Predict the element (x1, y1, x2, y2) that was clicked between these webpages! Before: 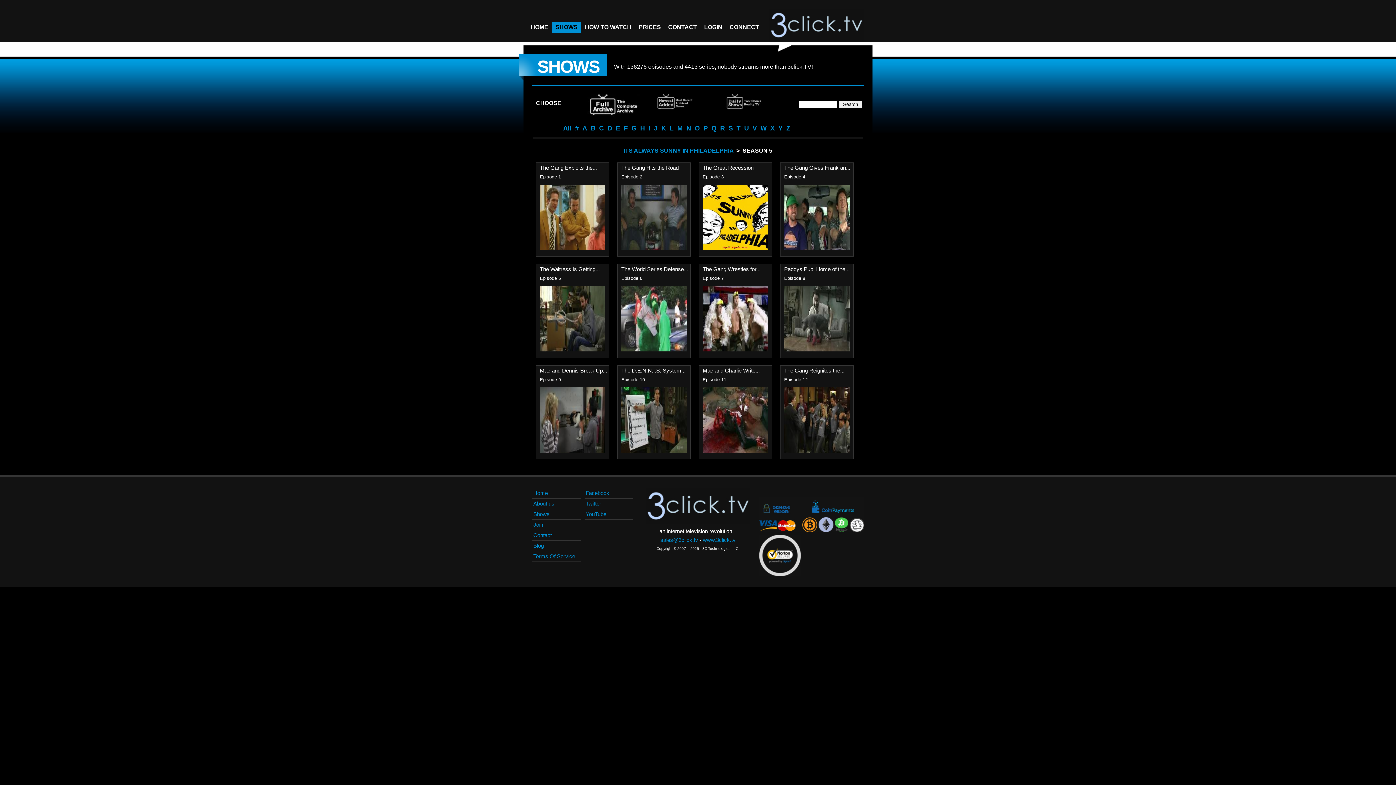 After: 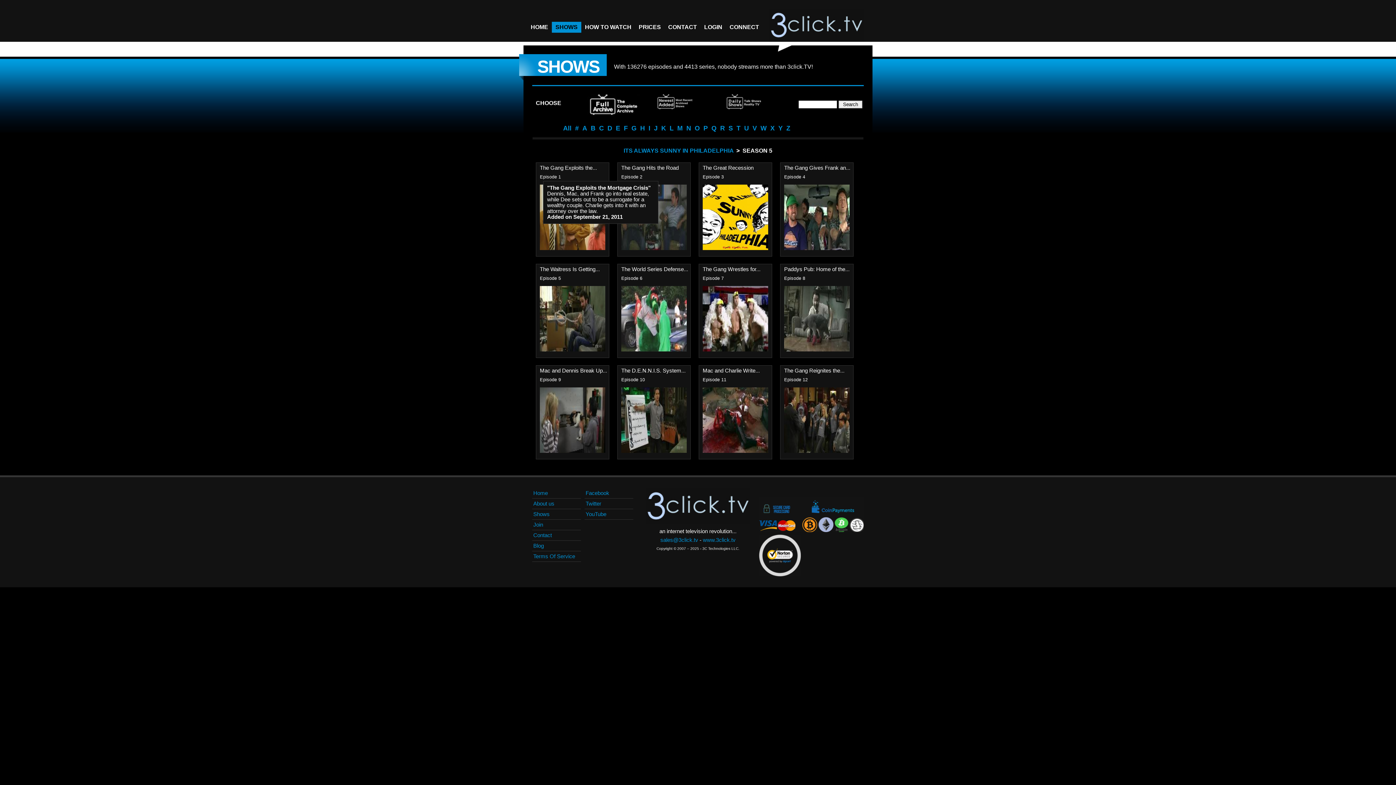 Action: bbox: (540, 245, 605, 251)